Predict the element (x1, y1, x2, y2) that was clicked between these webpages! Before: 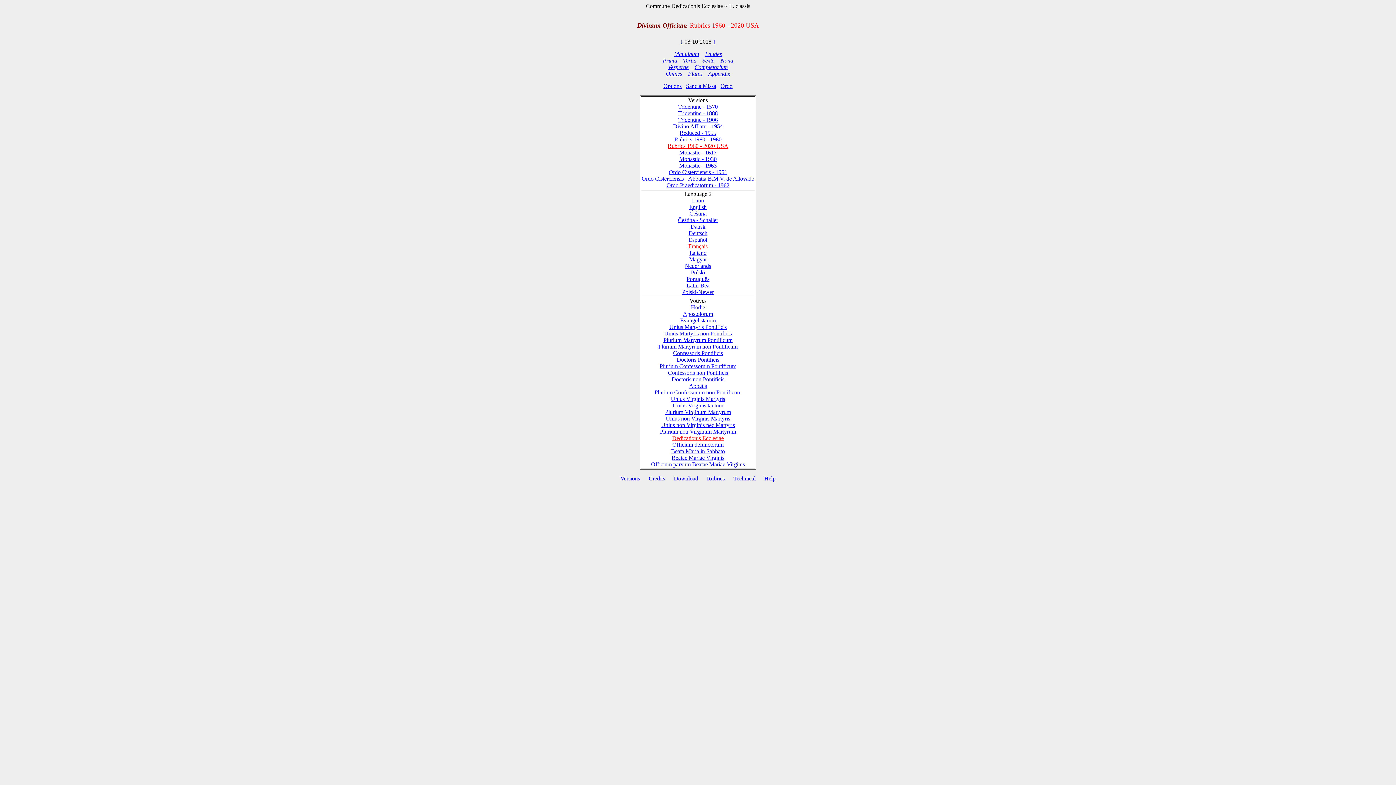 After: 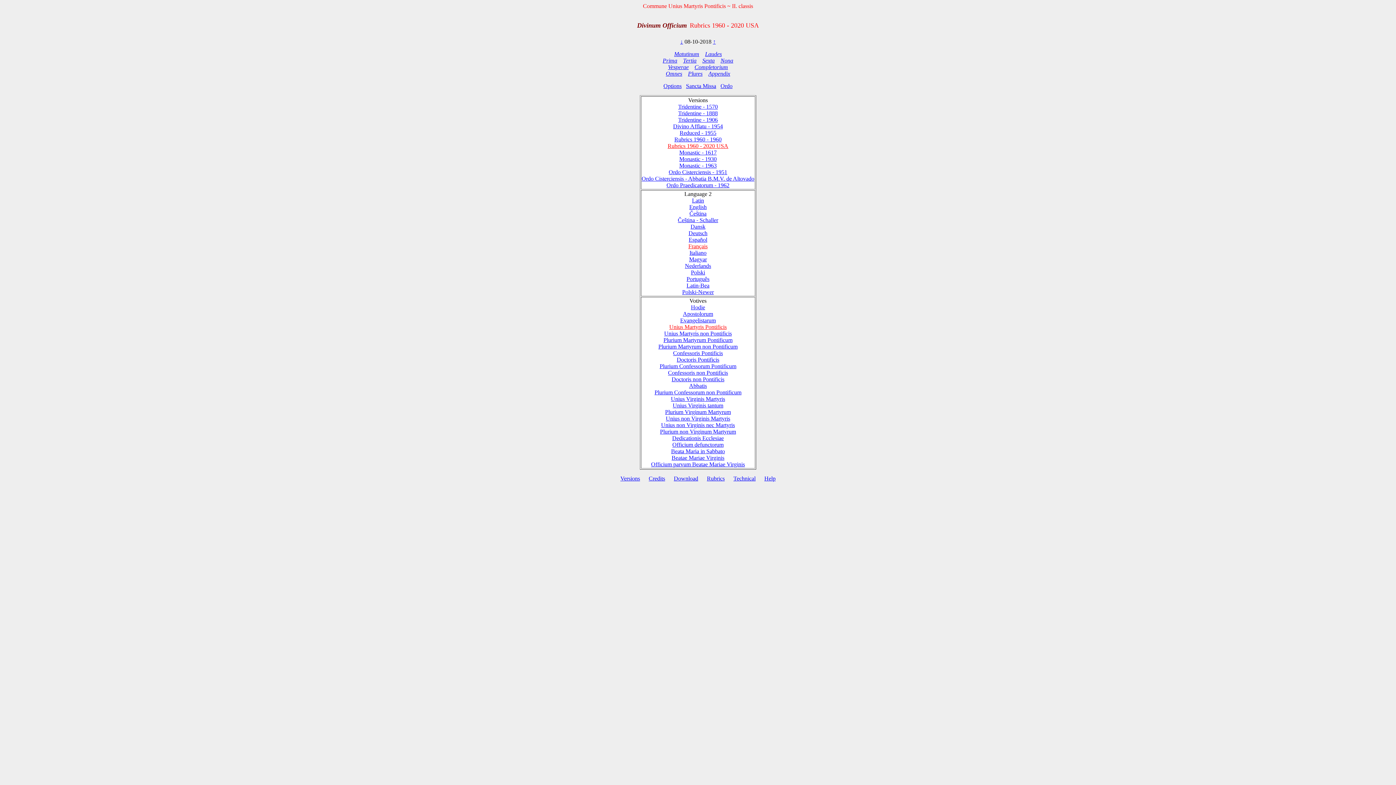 Action: bbox: (669, 323, 726, 330) label: Unius Martyris Pontificis